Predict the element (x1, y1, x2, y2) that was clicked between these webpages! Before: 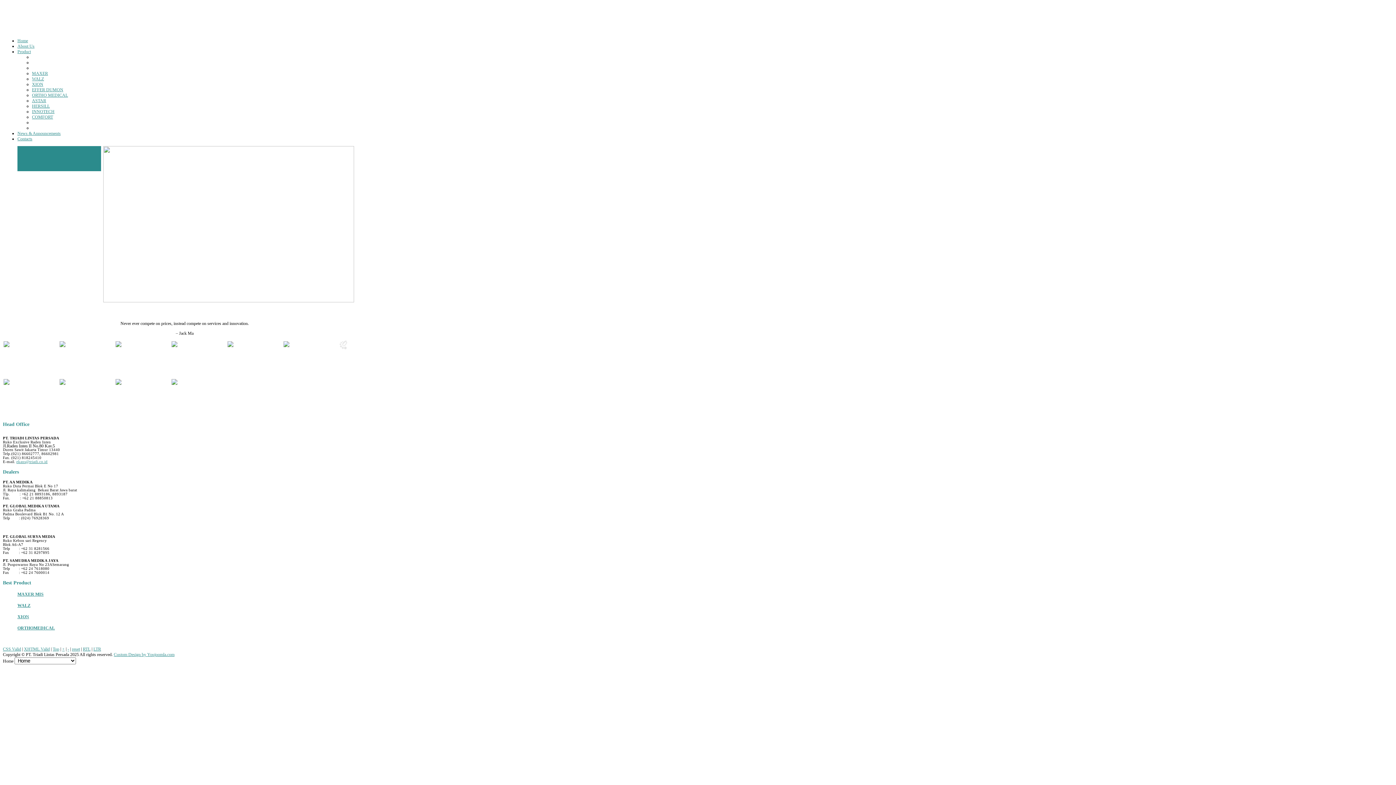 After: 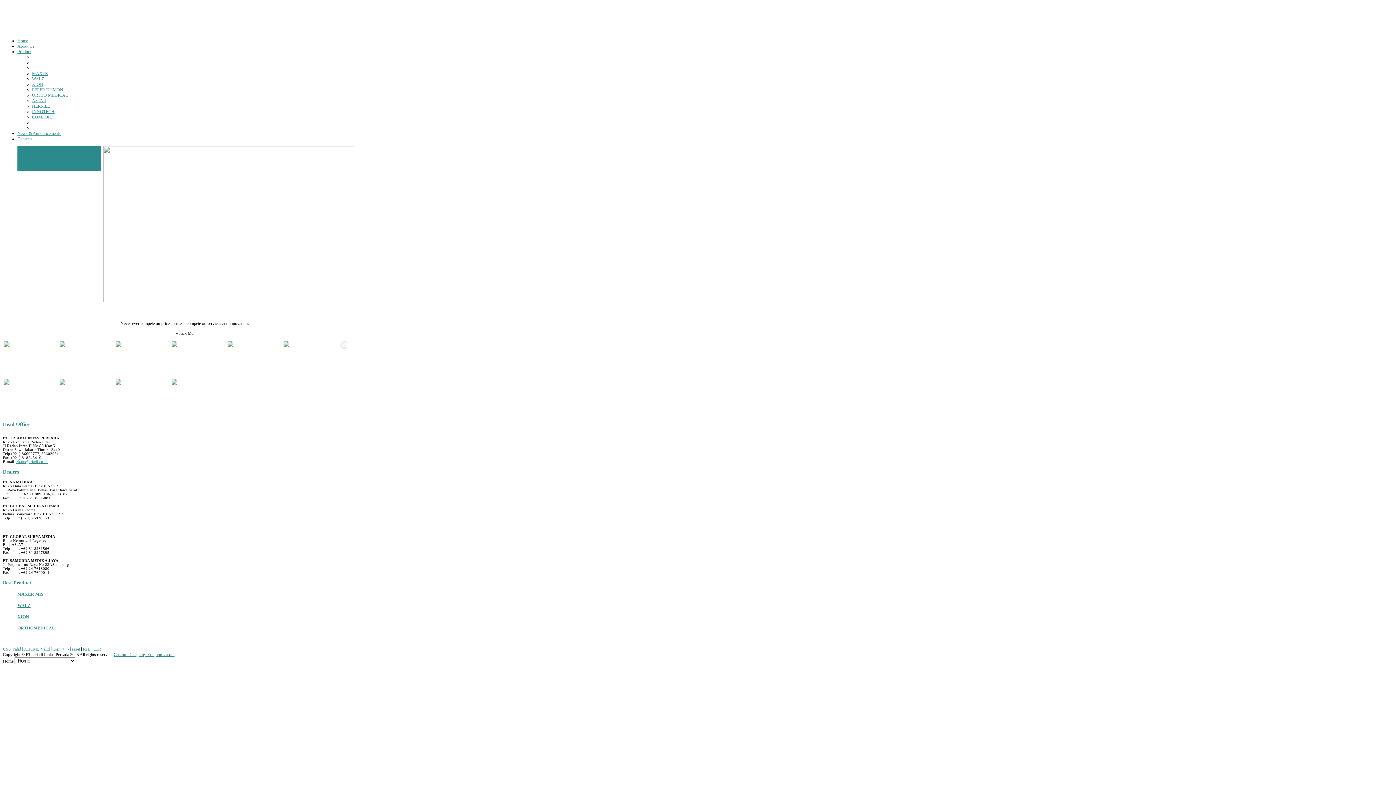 Action: label: RTL bbox: (82, 646, 90, 651)